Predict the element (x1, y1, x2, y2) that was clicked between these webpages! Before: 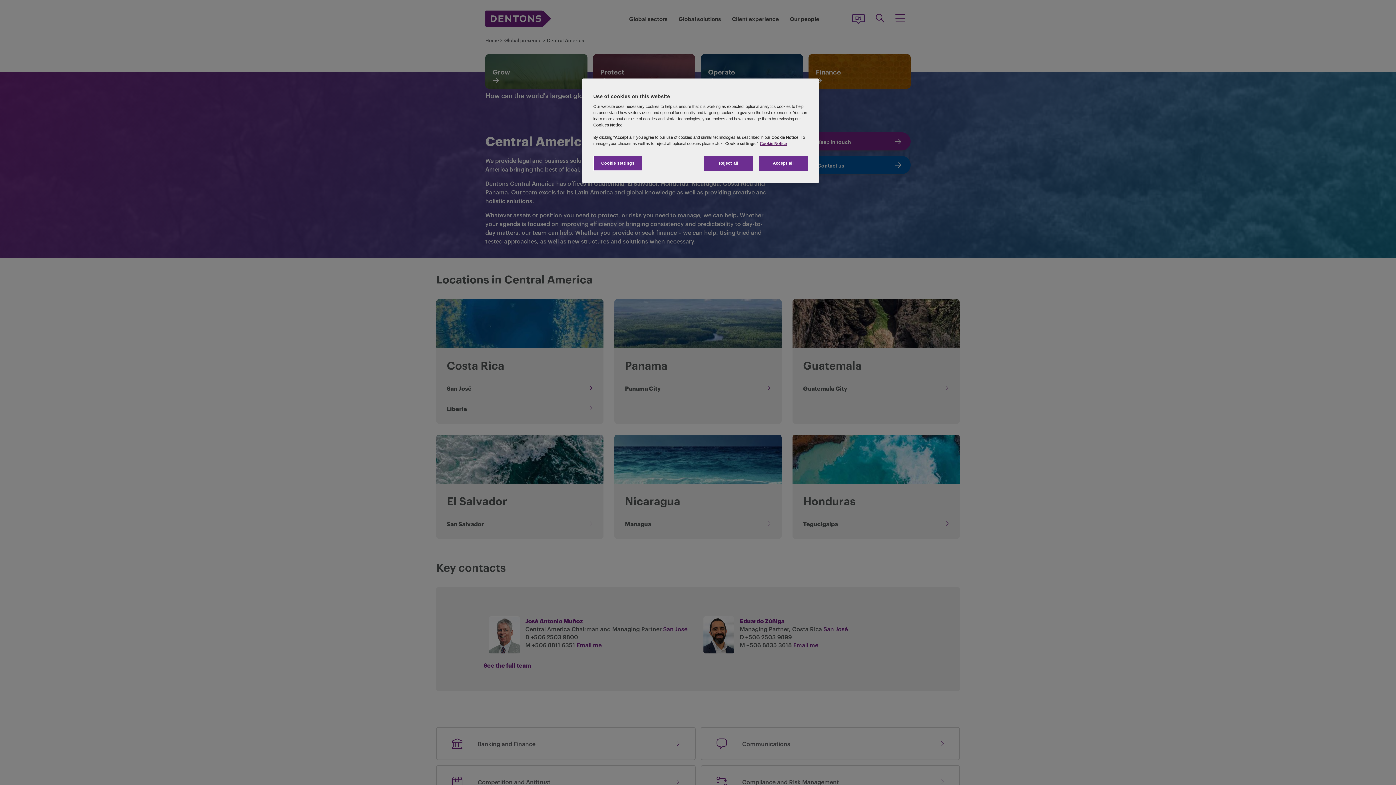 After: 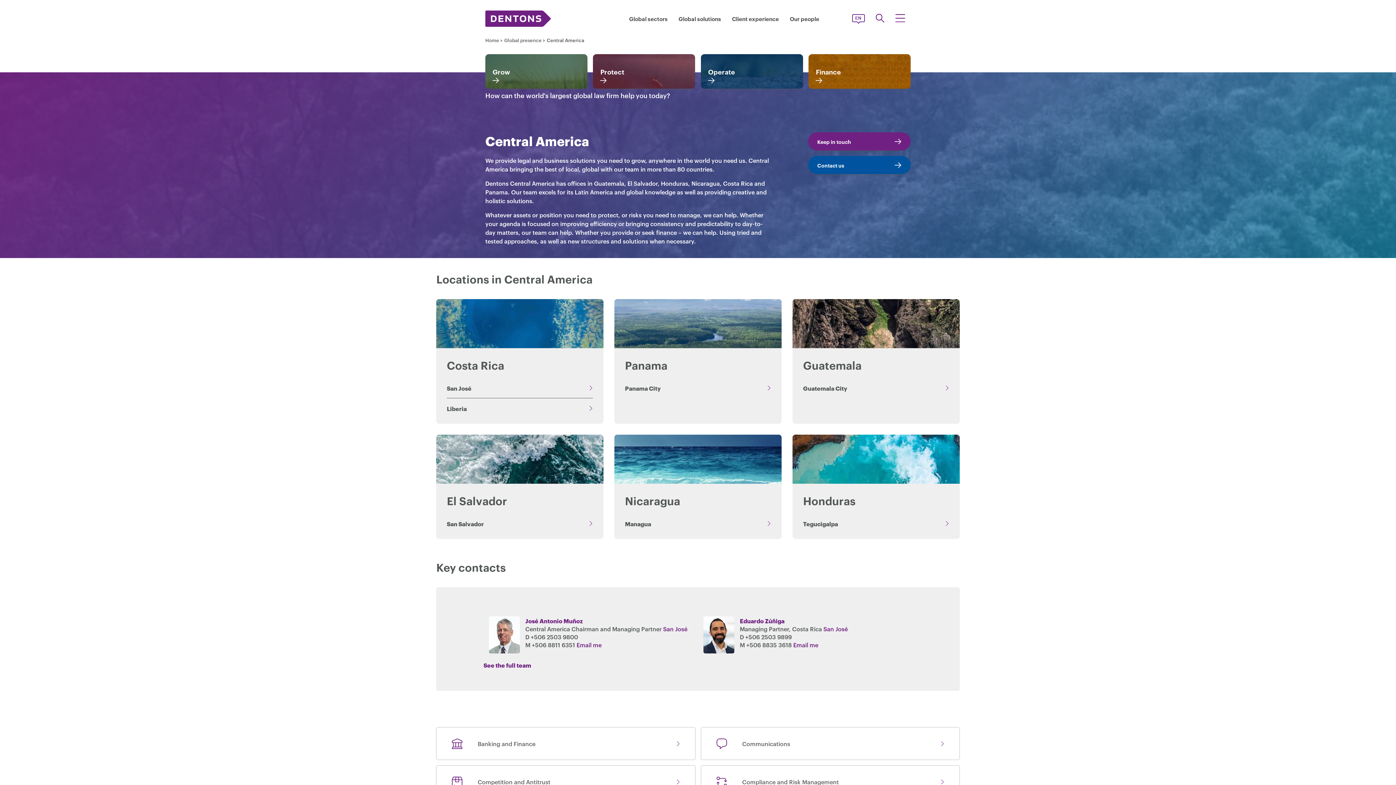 Action: label: Accept all bbox: (758, 156, 808, 170)